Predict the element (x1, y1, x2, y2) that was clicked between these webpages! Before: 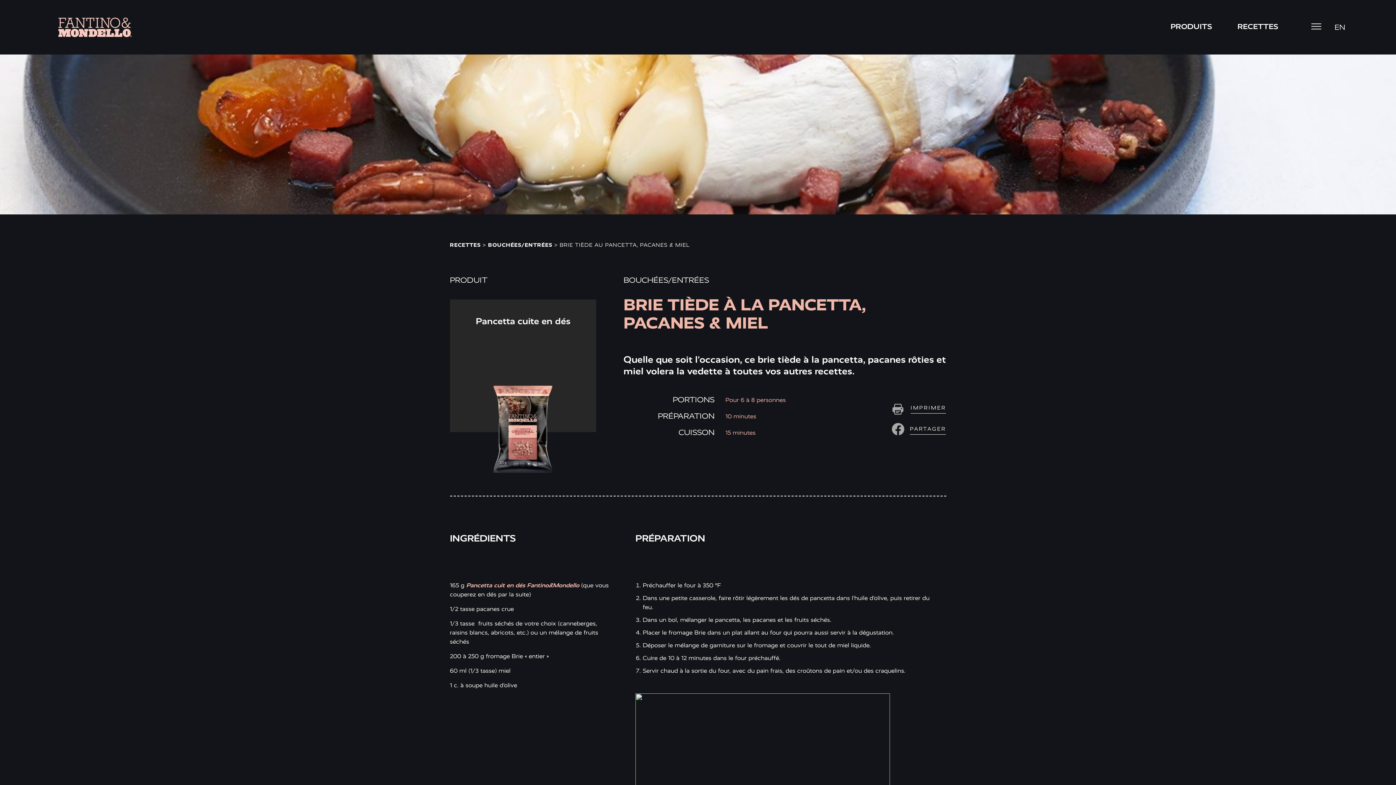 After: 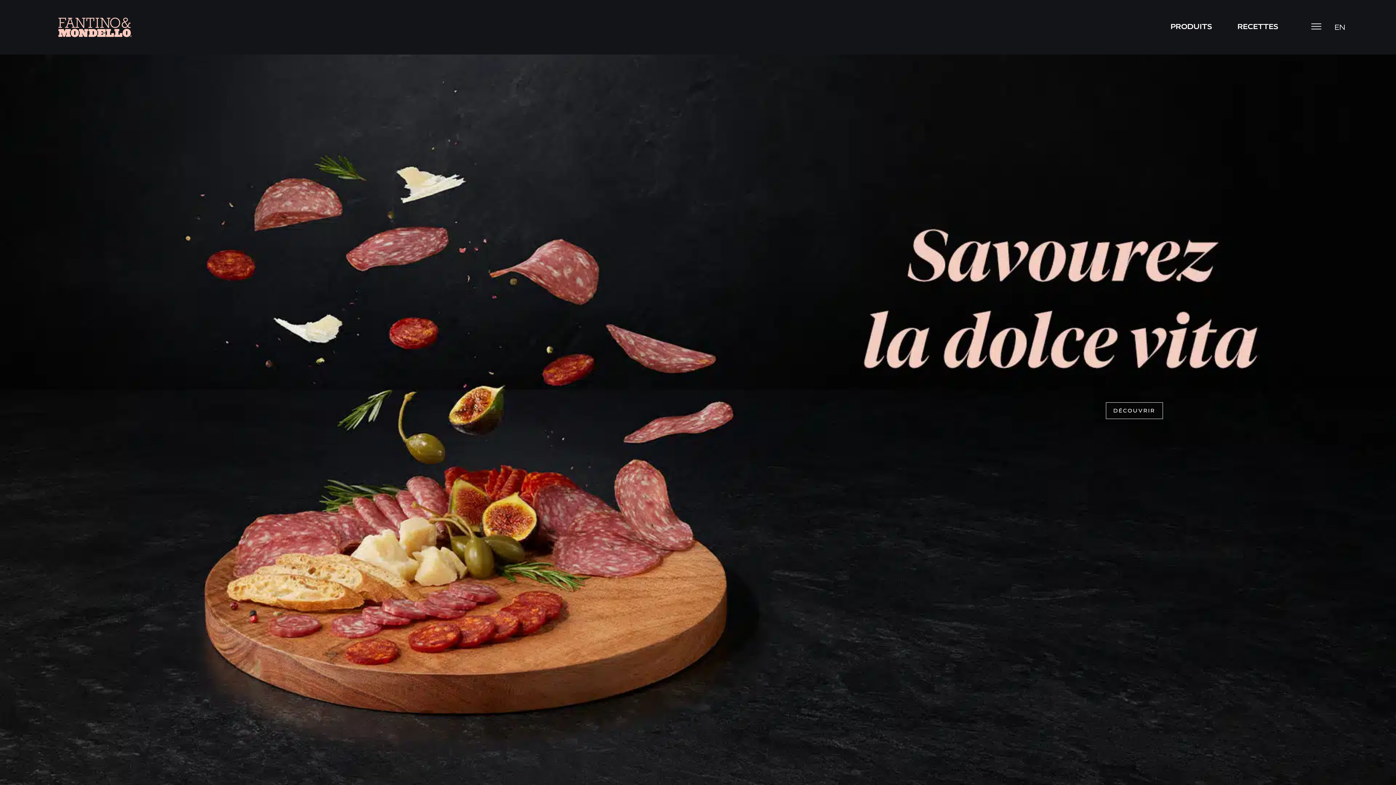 Action: bbox: (50, 10, 138, 44)